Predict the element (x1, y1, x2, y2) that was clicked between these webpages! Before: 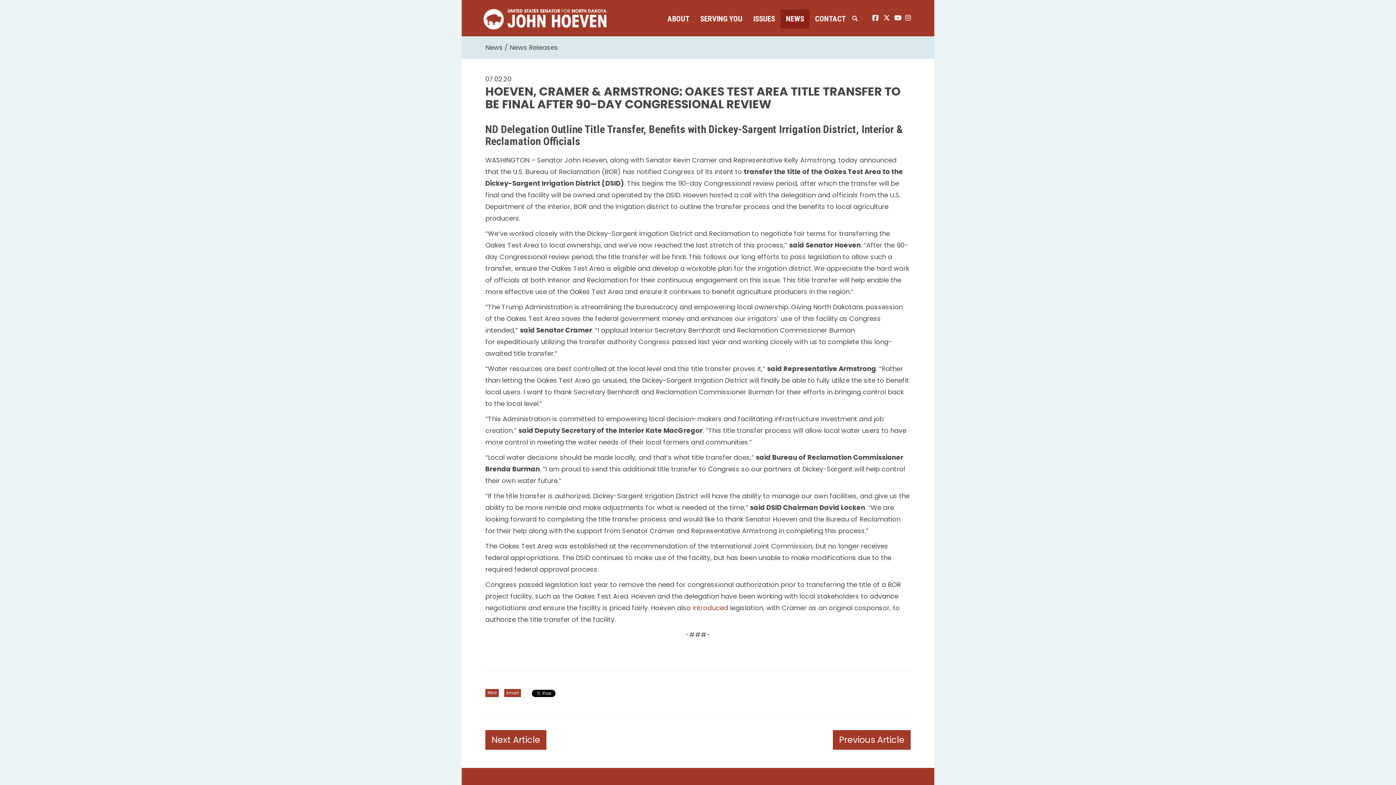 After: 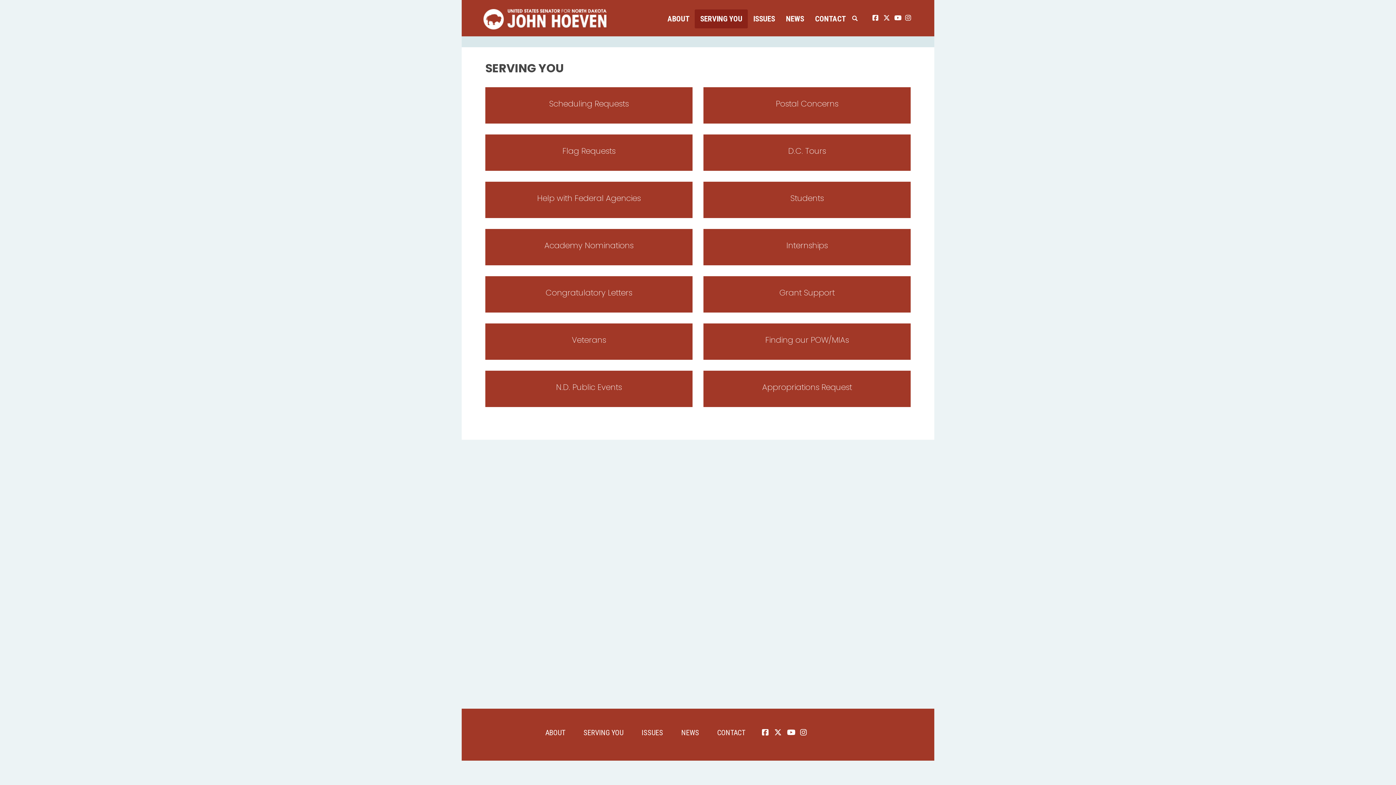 Action: label: SERVING YOU bbox: (694, 9, 748, 28)